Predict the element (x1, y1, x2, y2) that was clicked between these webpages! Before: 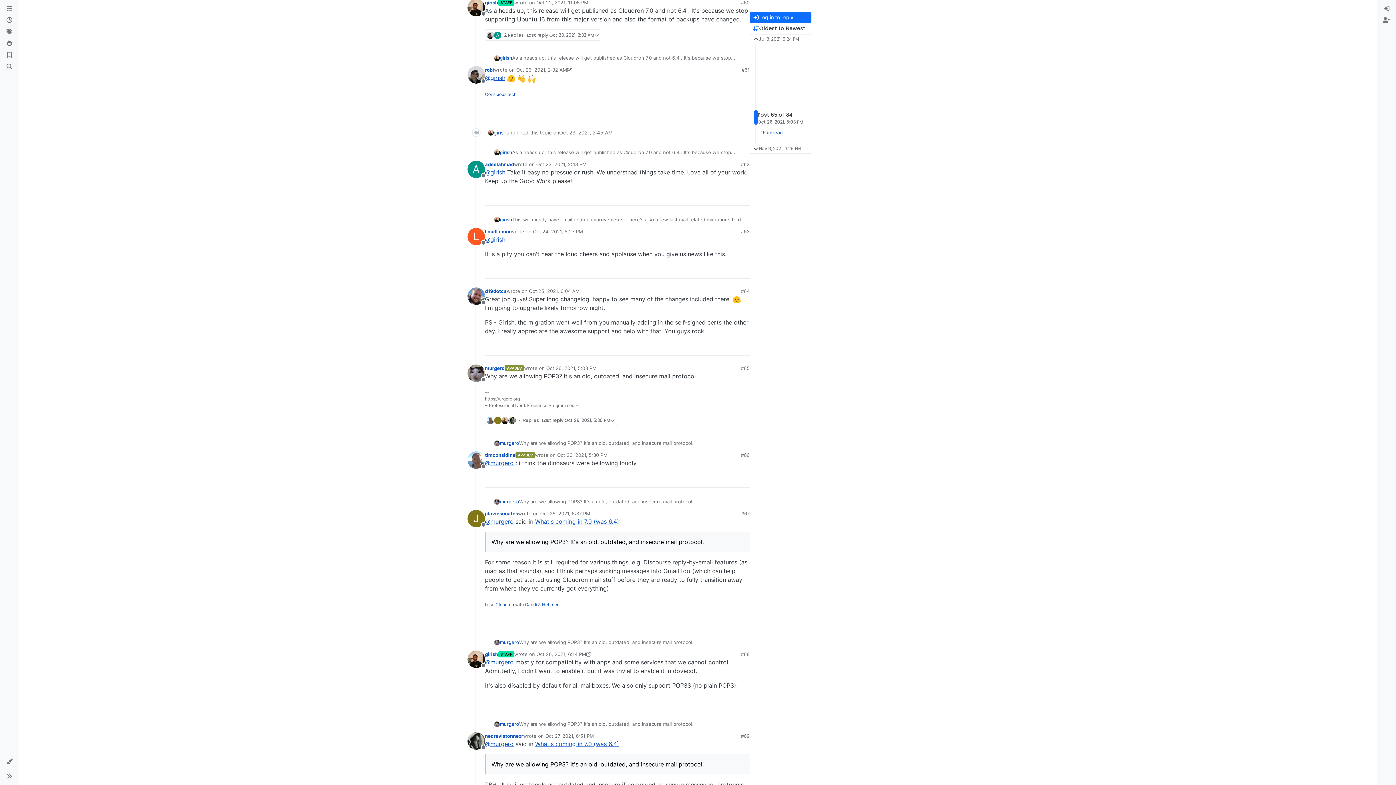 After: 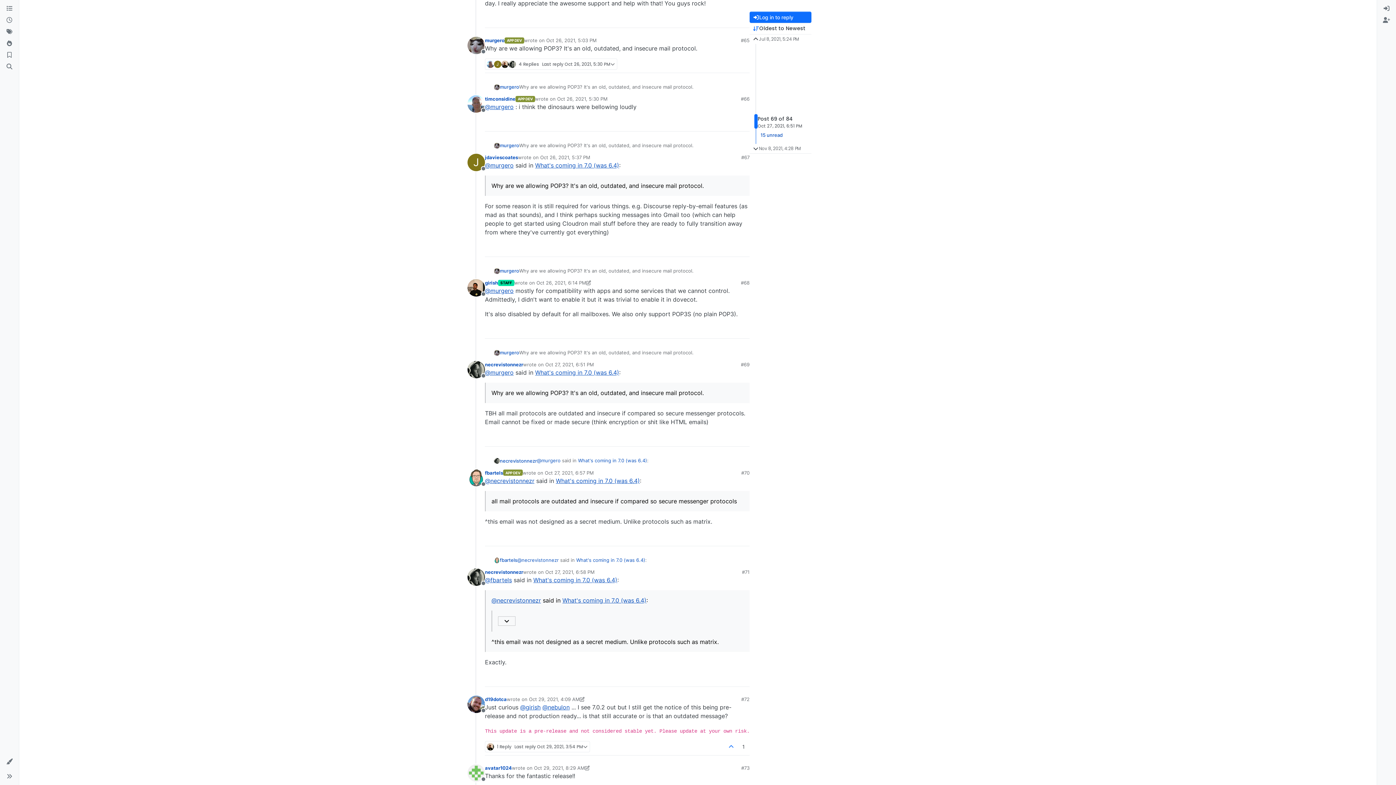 Action: bbox: (741, 732, 749, 740) label: #69